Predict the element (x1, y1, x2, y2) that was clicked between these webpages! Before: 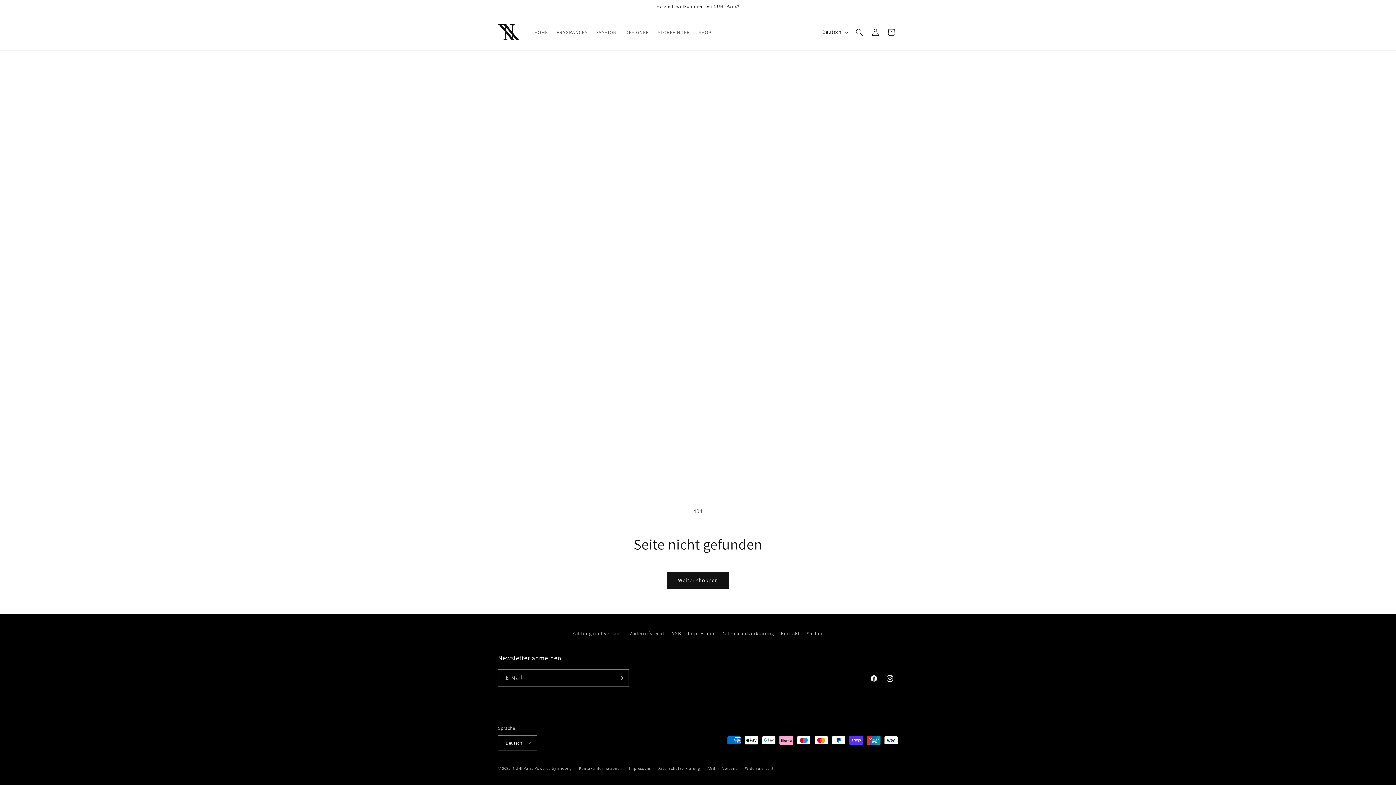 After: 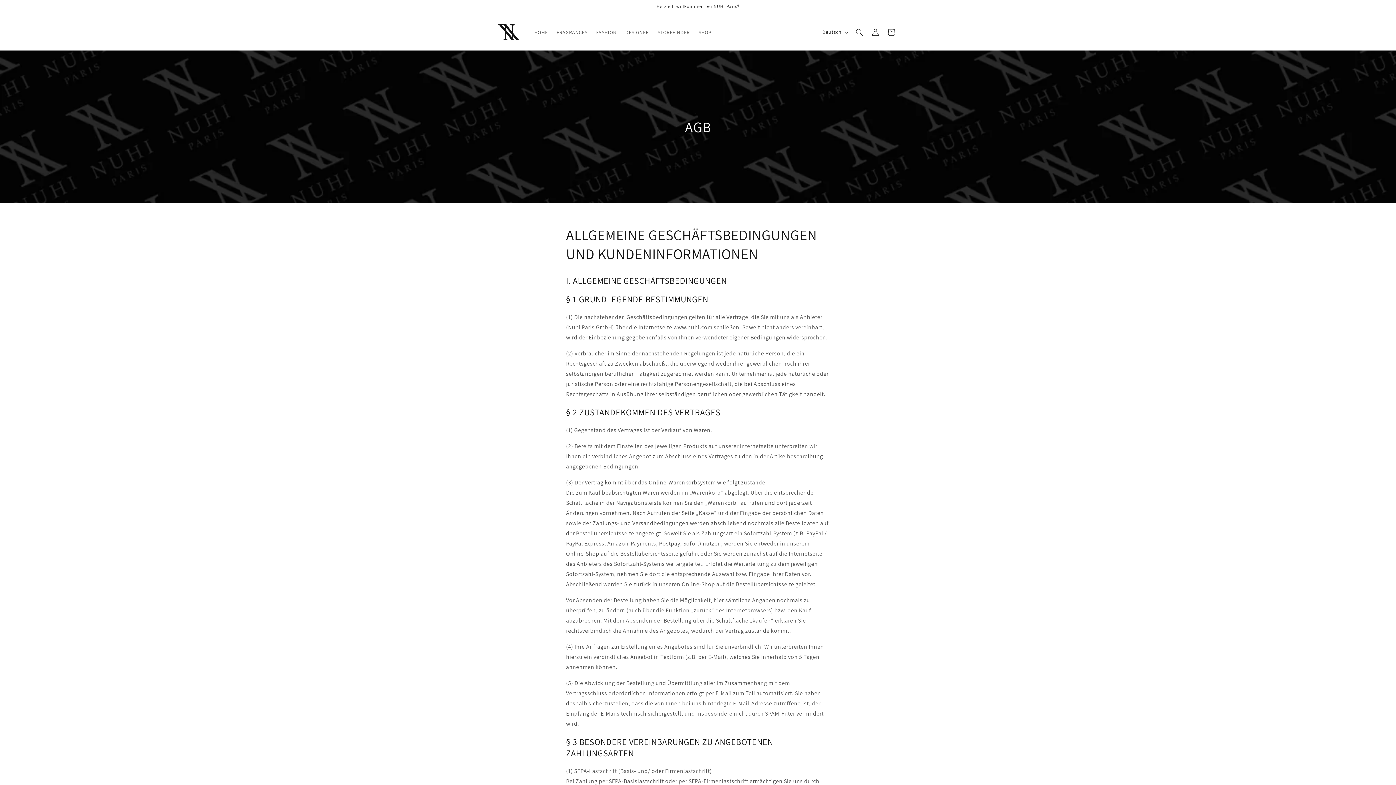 Action: label: AGB bbox: (671, 627, 681, 640)